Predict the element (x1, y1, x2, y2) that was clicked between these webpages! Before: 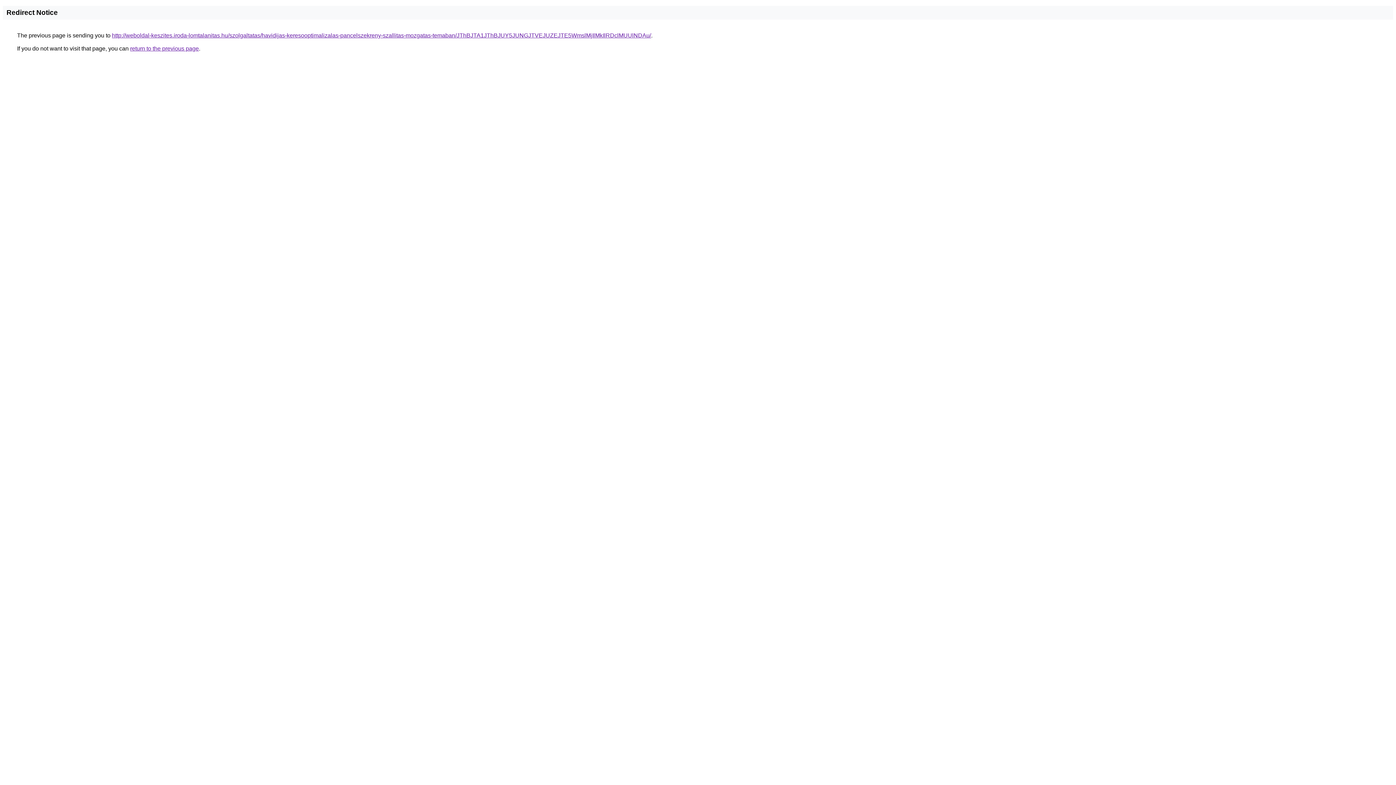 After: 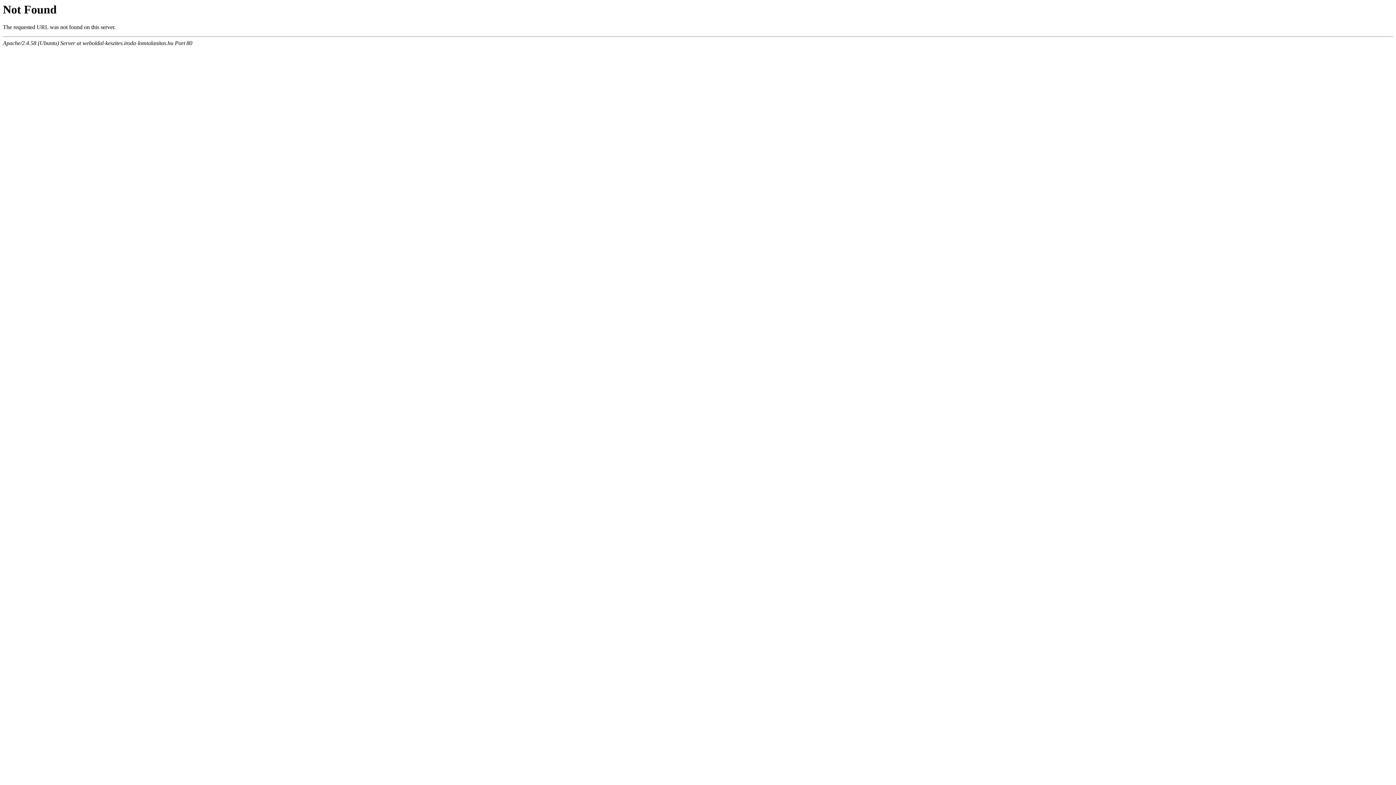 Action: label: http://weboldal-keszites.iroda-lomtalanitas.hu/szolgaltatas/havidijas-keresooptimalizalas-pancelszekreny-szallitas-mozgatas-temaban/JThBJTA1JThBJUY5JUNGJTVEJUZEJTE5WmslMjIlMkIlRDclMUUlNDAu/ bbox: (112, 32, 651, 38)